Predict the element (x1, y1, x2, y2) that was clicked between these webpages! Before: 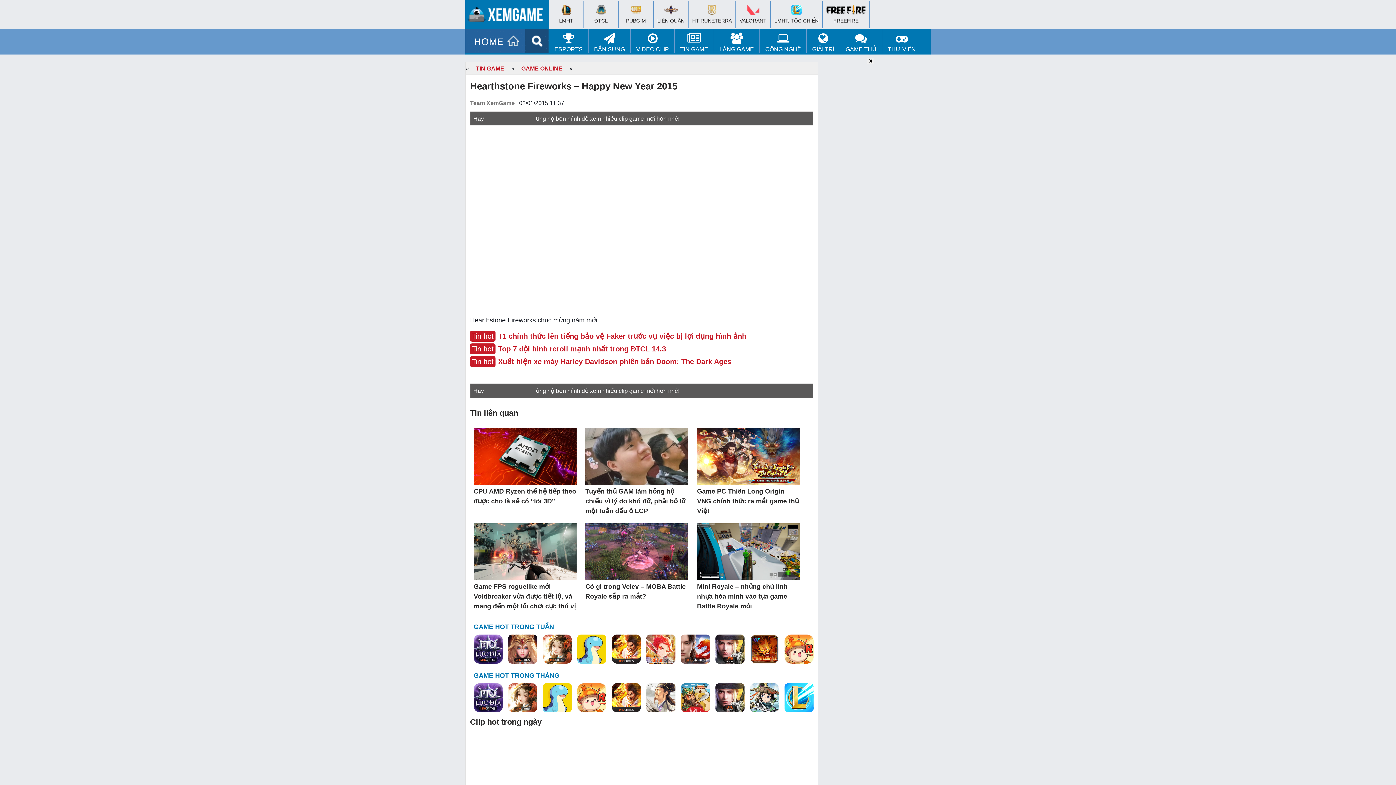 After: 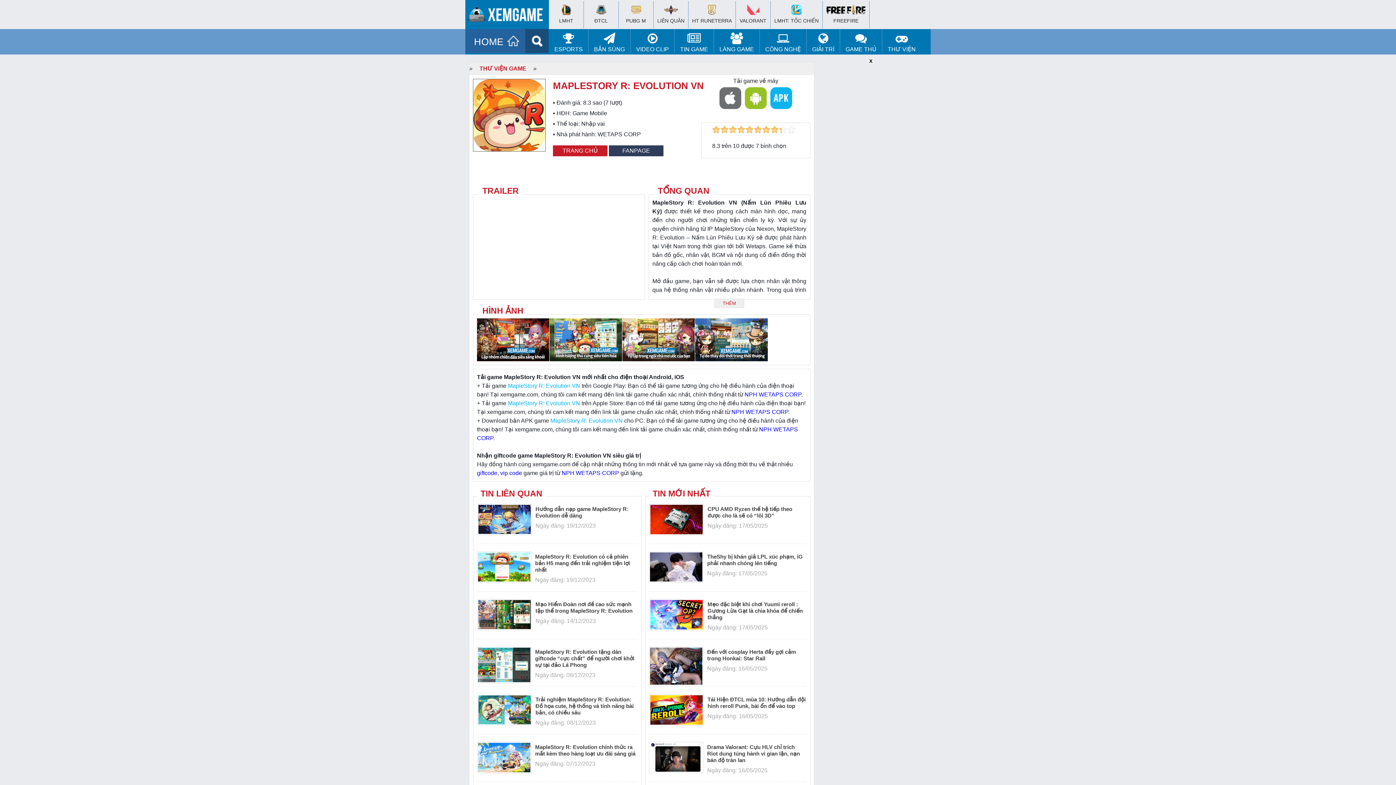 Action: bbox: (577, 695, 606, 702)